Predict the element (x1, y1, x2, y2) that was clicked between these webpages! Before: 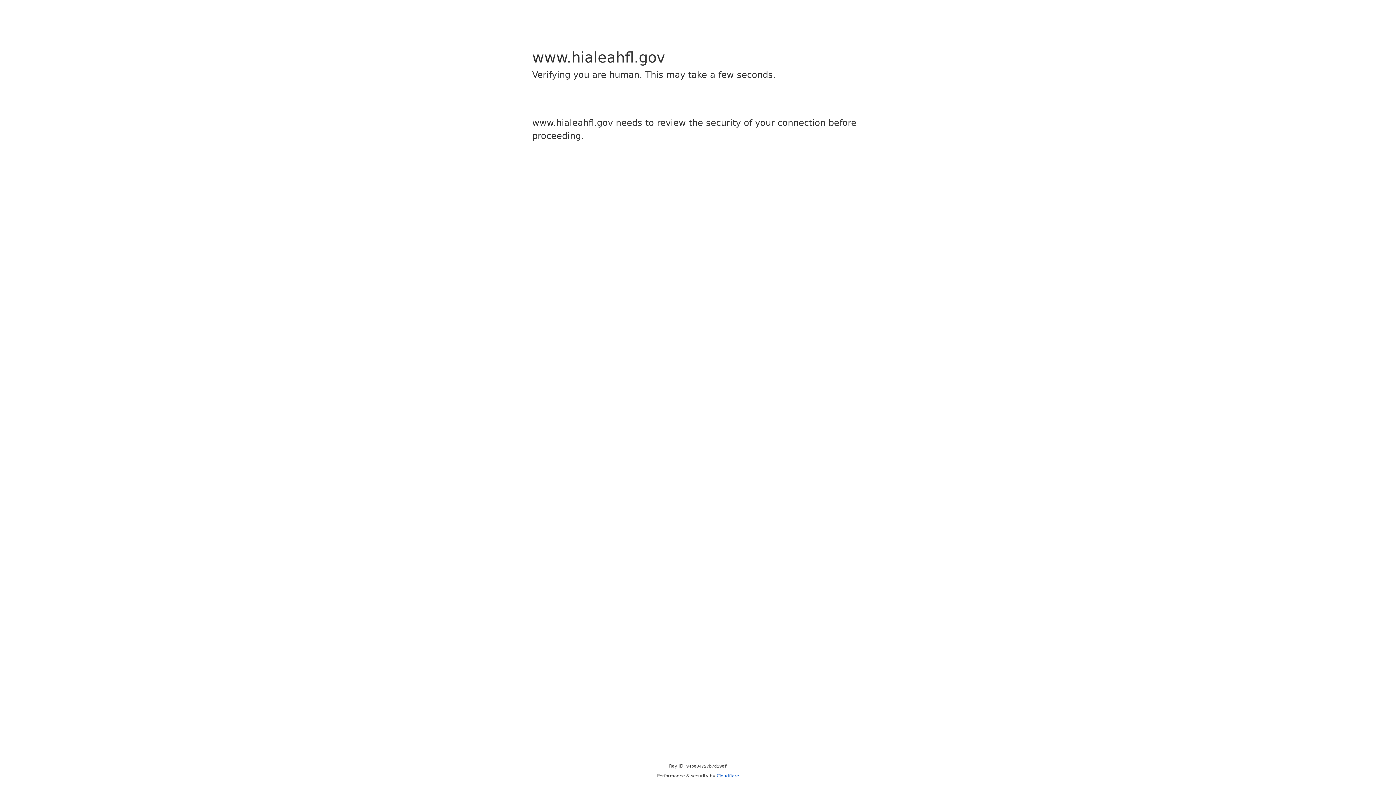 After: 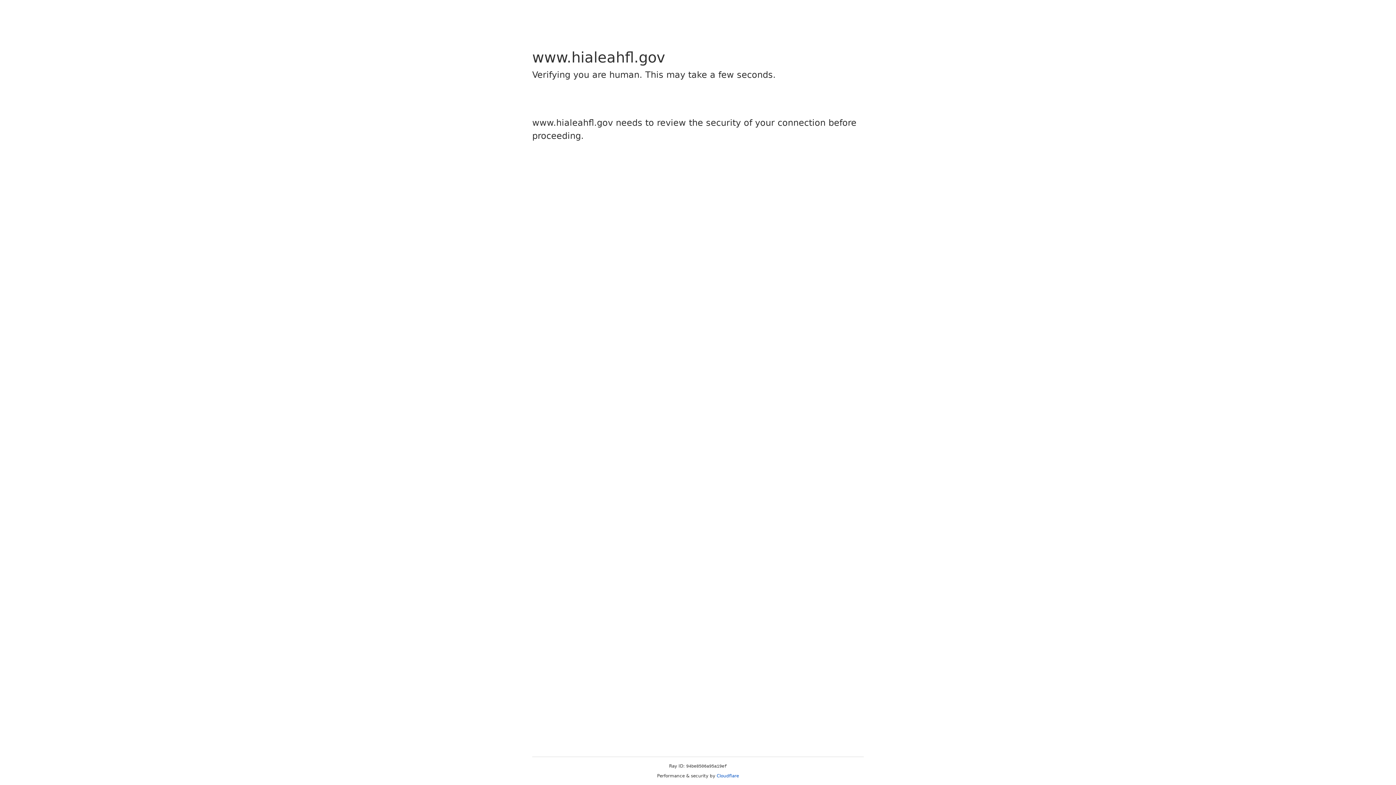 Action: label: Cloudflare bbox: (716, 773, 739, 778)